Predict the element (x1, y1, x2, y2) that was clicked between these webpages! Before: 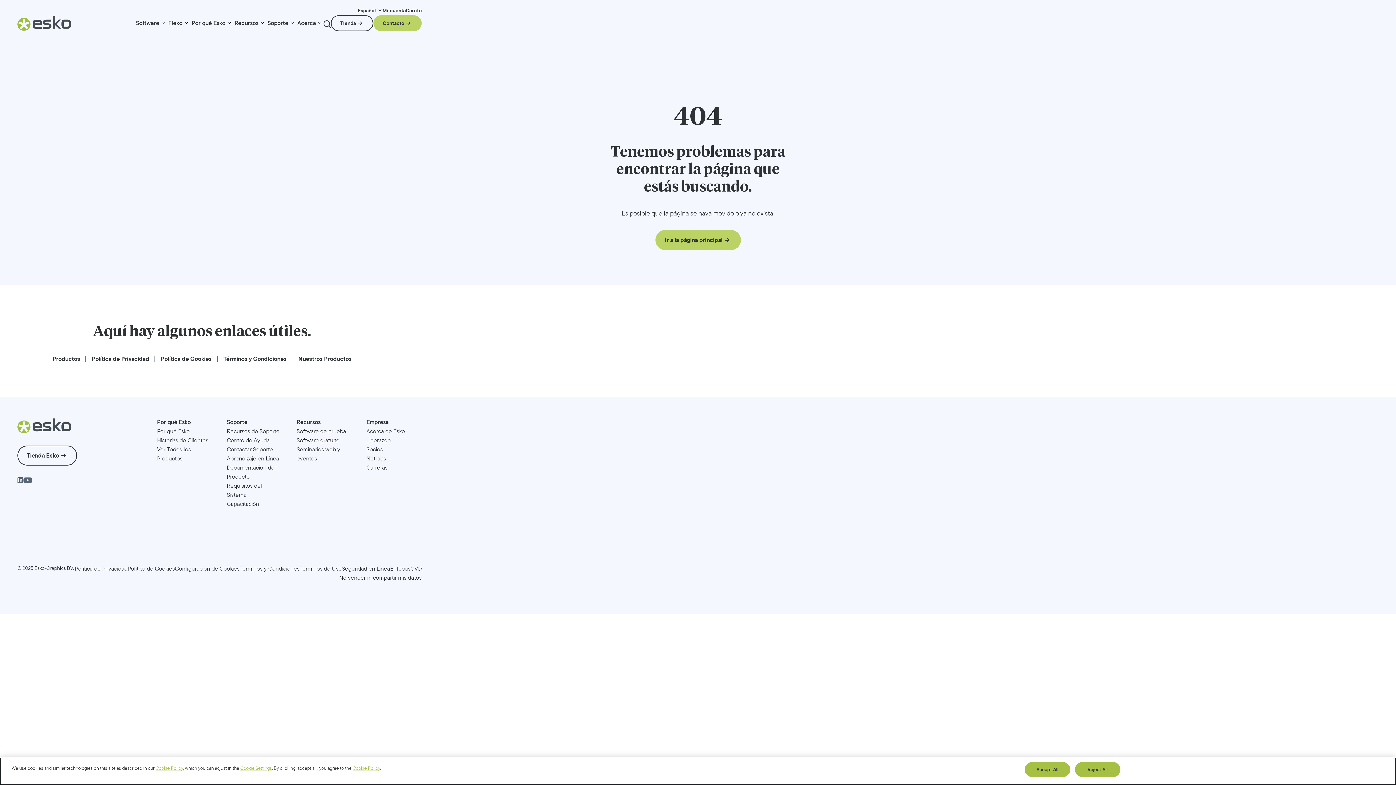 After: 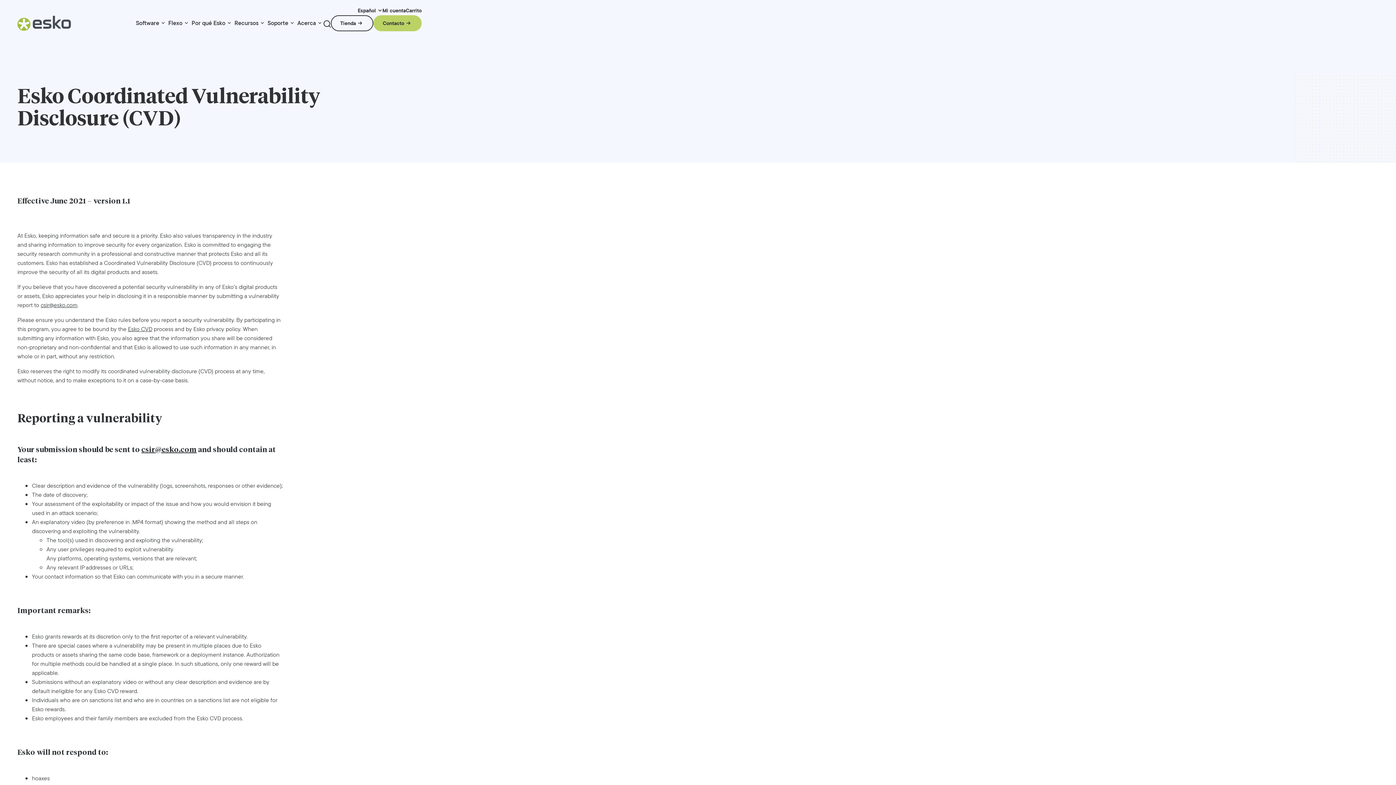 Action: label: CVD bbox: (410, 564, 421, 573)